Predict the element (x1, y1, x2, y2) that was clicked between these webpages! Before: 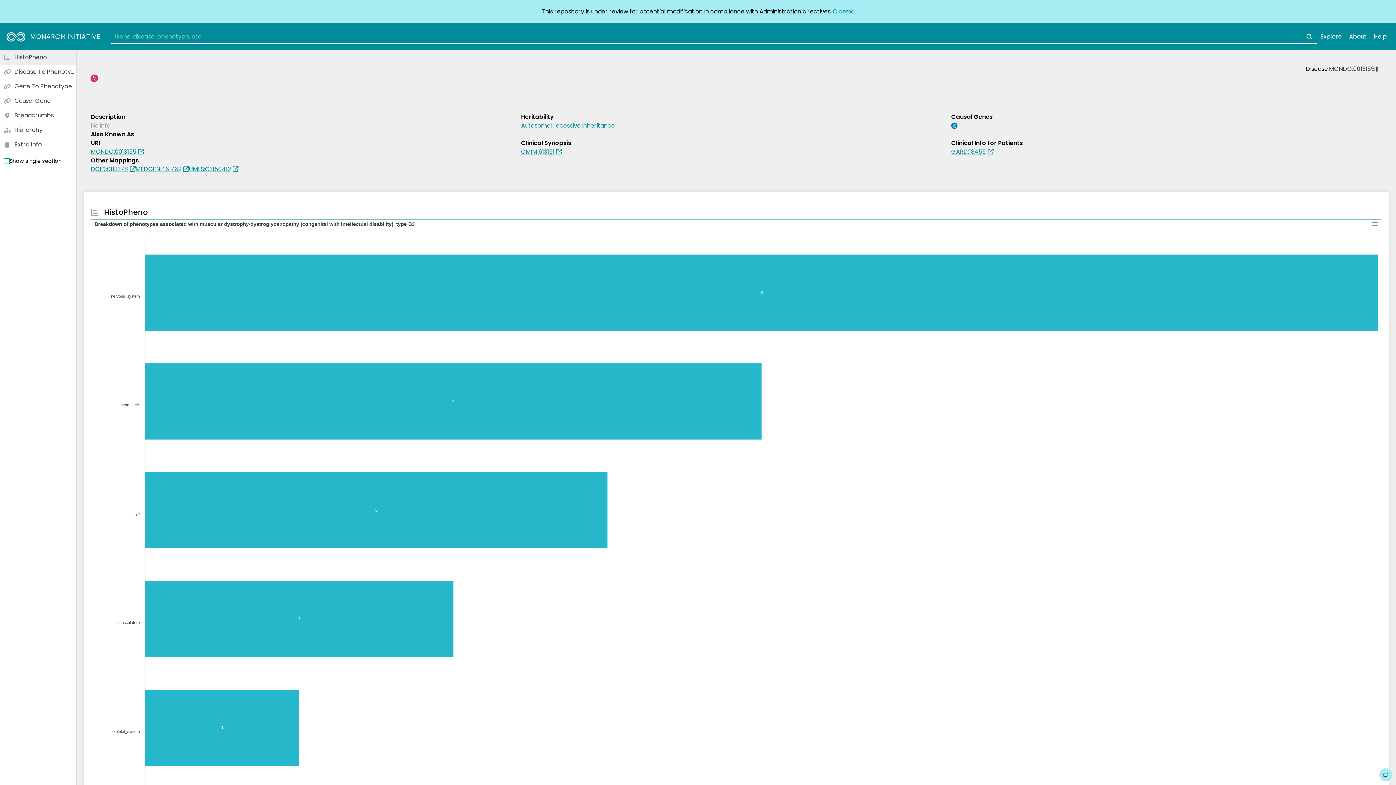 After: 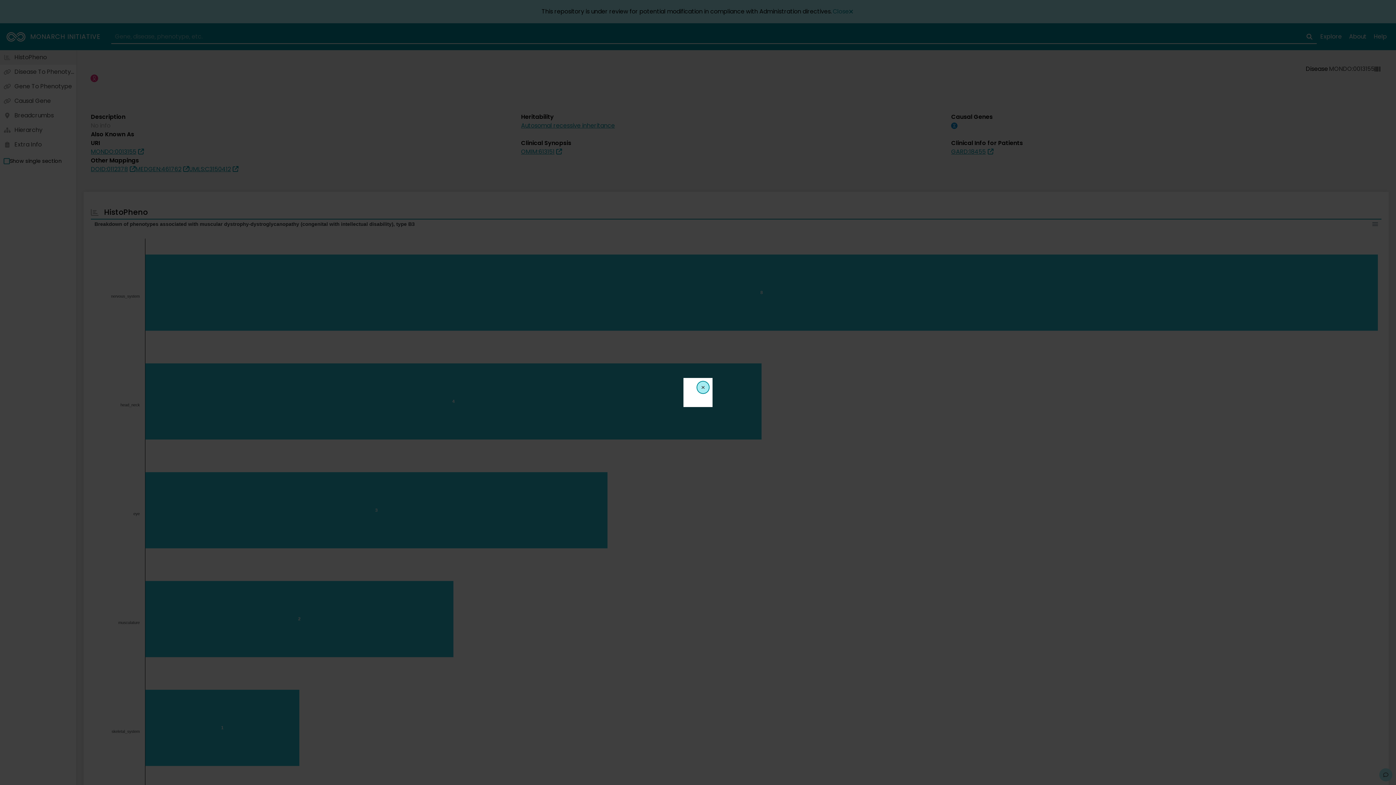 Action: label: Give us feedback on this page! bbox: (1379, 768, 1392, 781)